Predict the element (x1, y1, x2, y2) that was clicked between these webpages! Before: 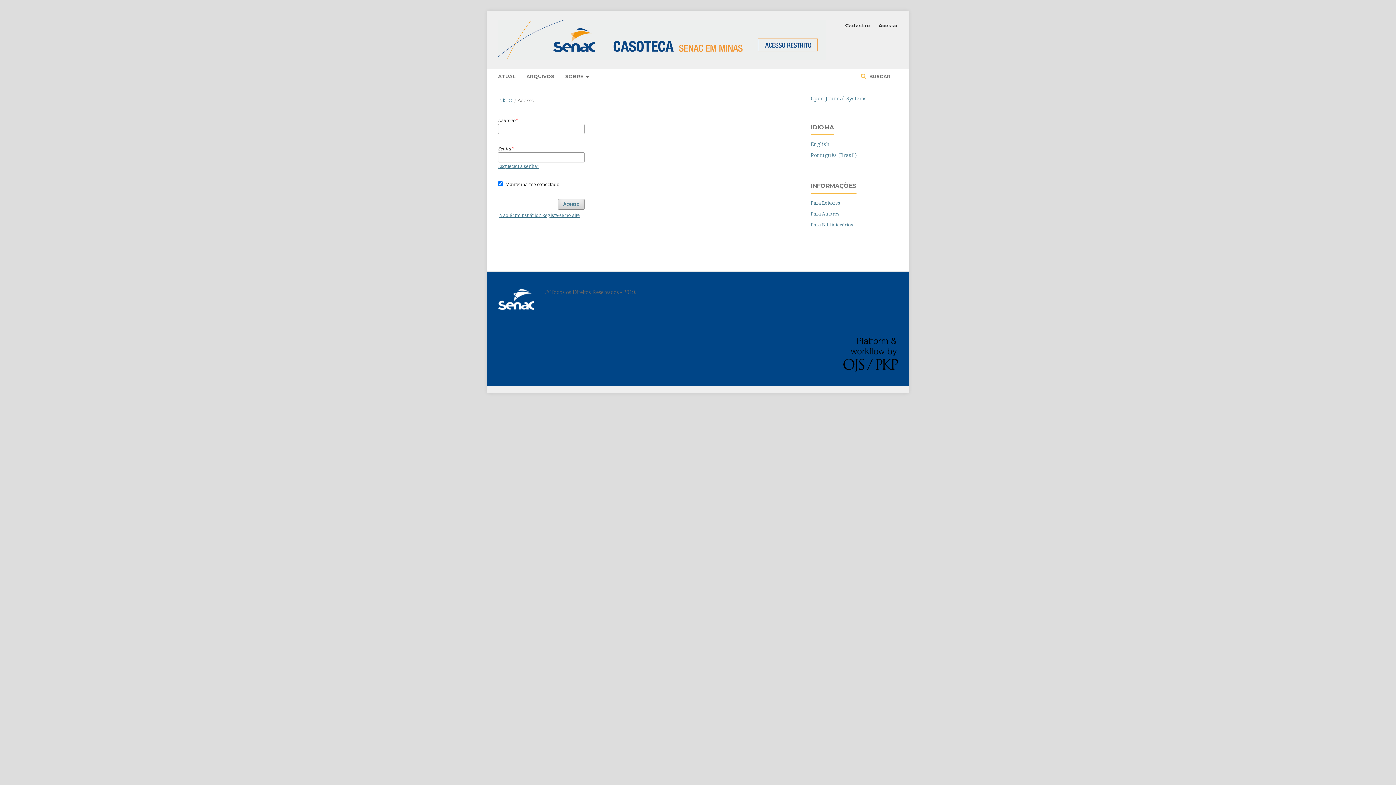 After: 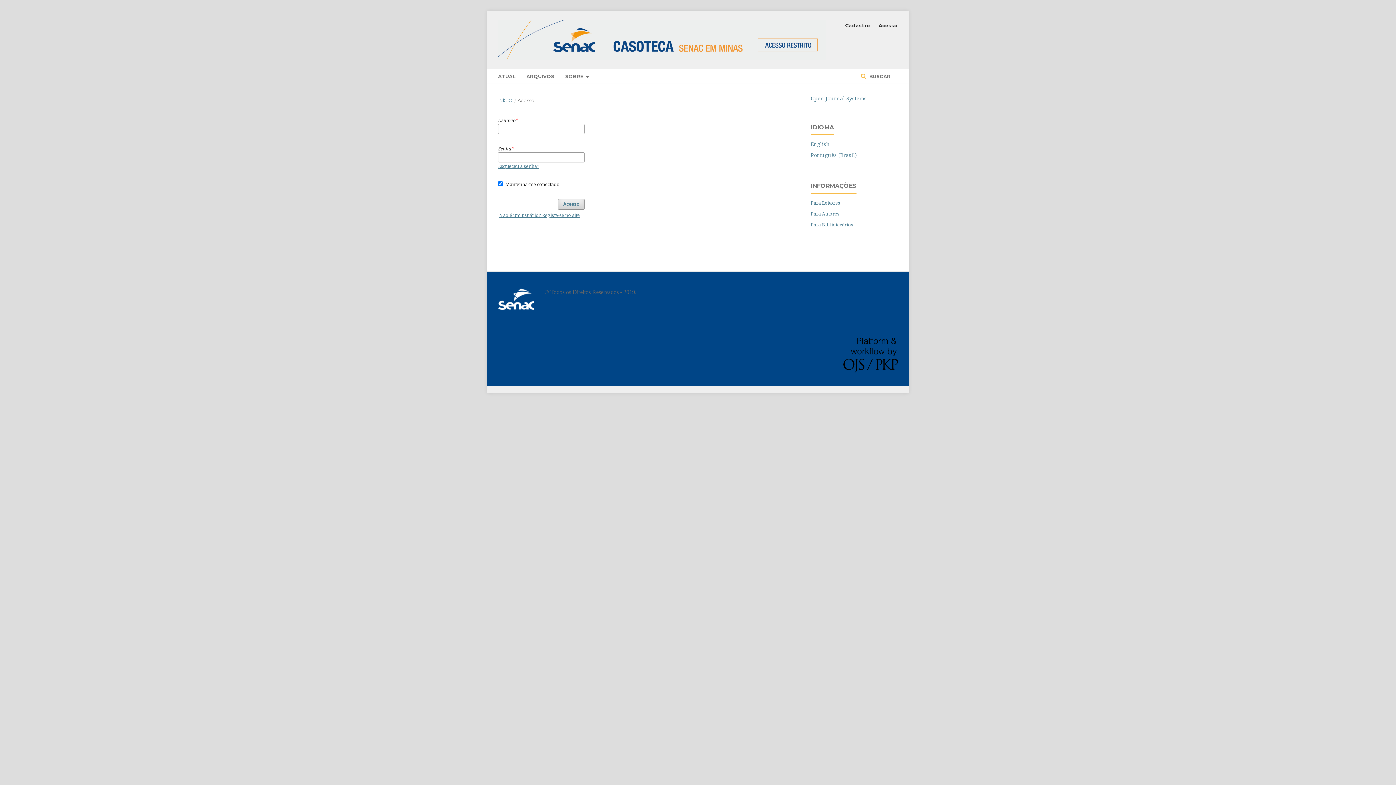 Action: bbox: (810, 151, 857, 158) label: Português (Brasil)